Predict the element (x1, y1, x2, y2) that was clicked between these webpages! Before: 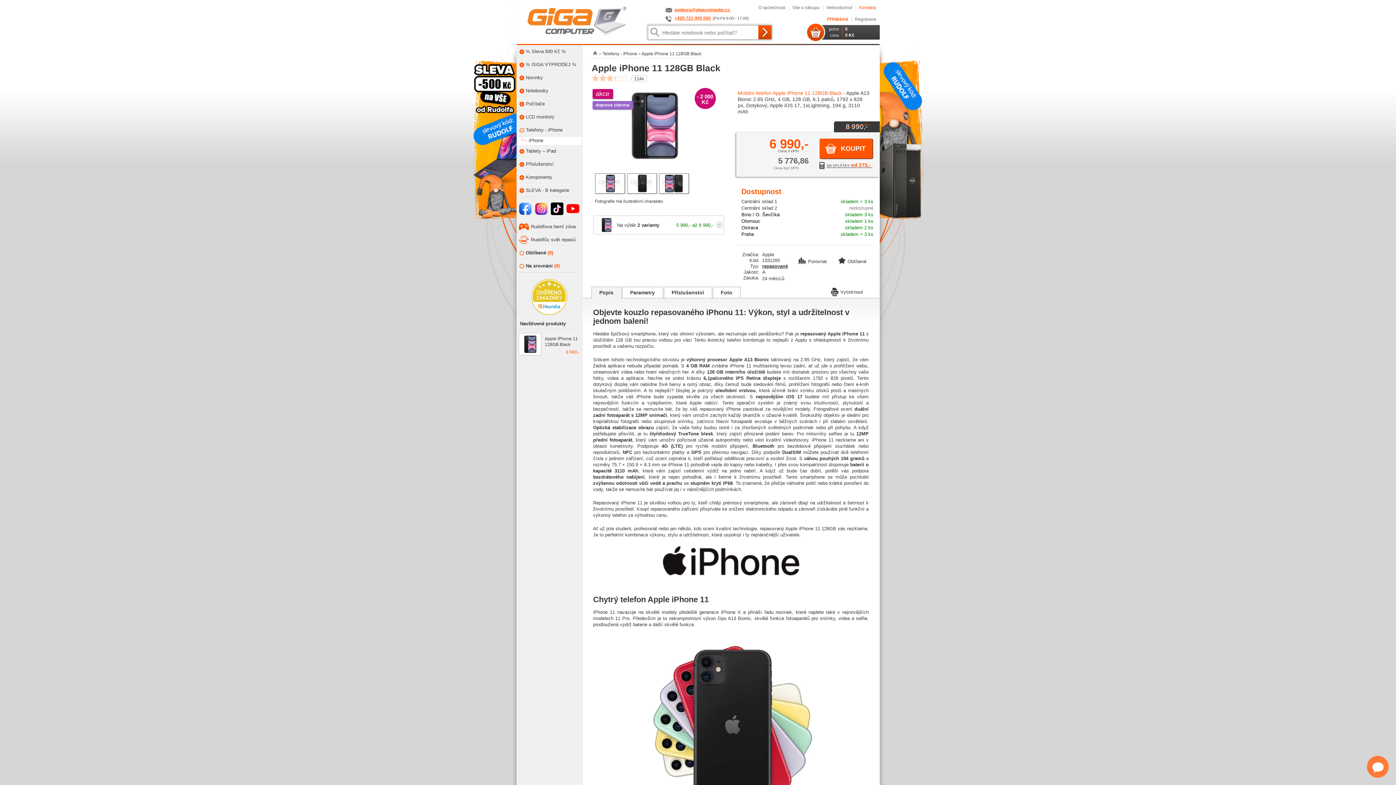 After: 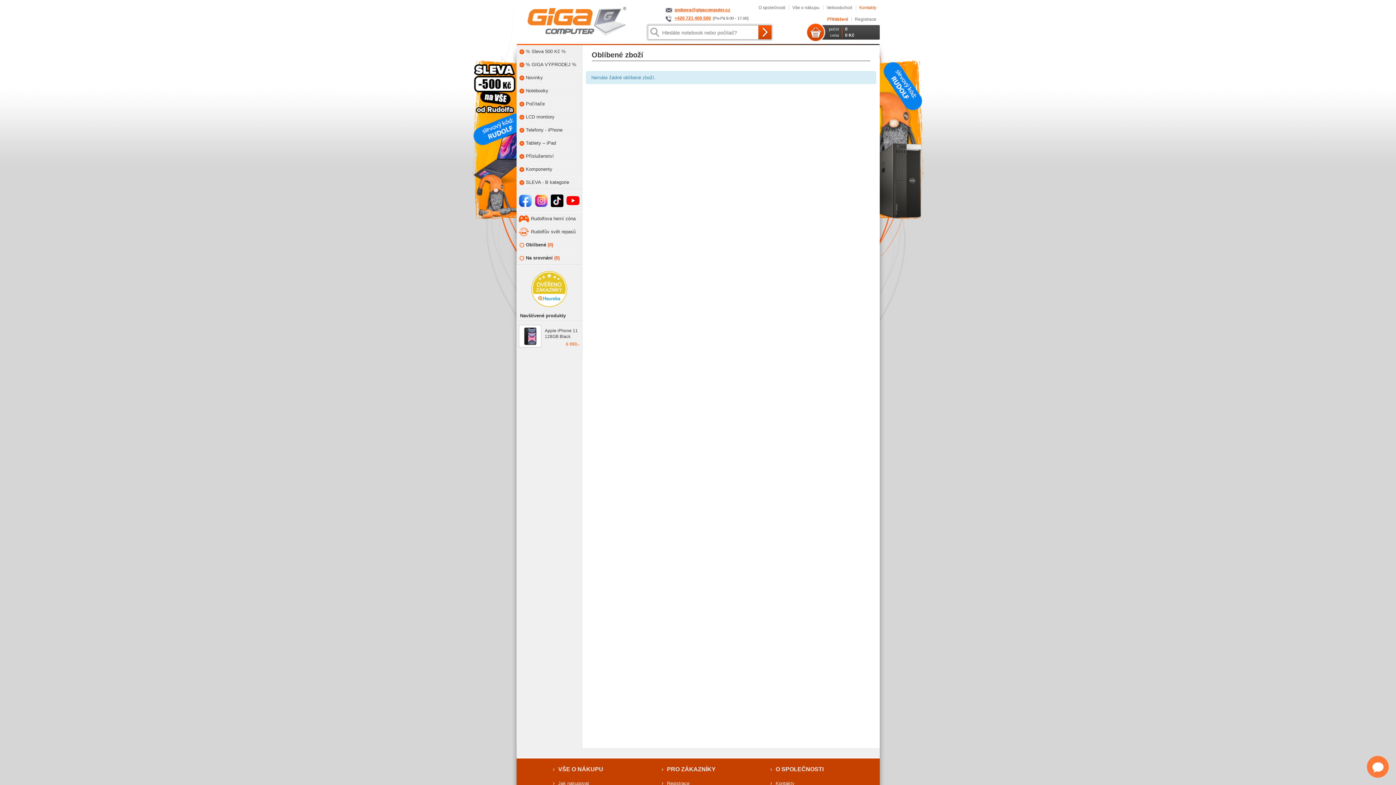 Action: label: Oblíbené (0) bbox: (516, 246, 582, 259)